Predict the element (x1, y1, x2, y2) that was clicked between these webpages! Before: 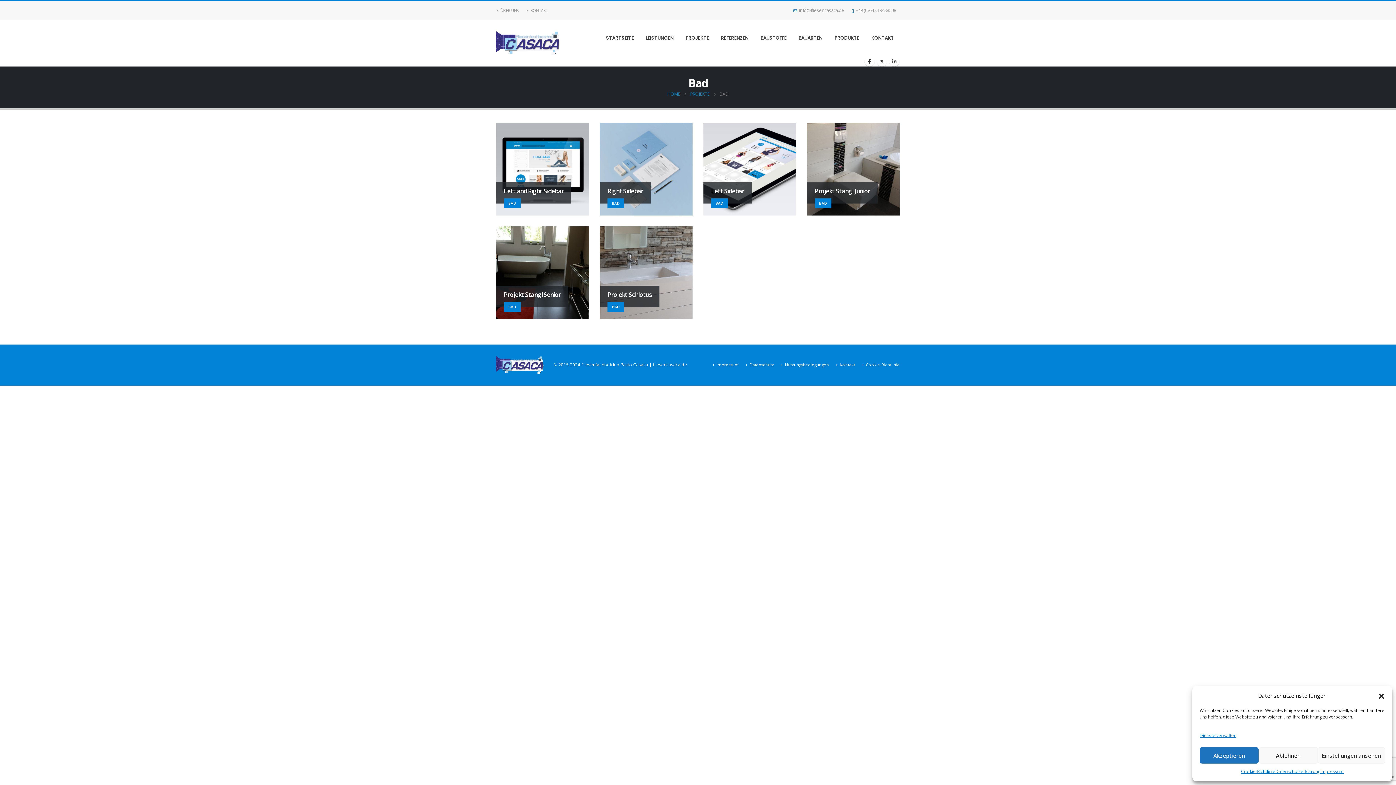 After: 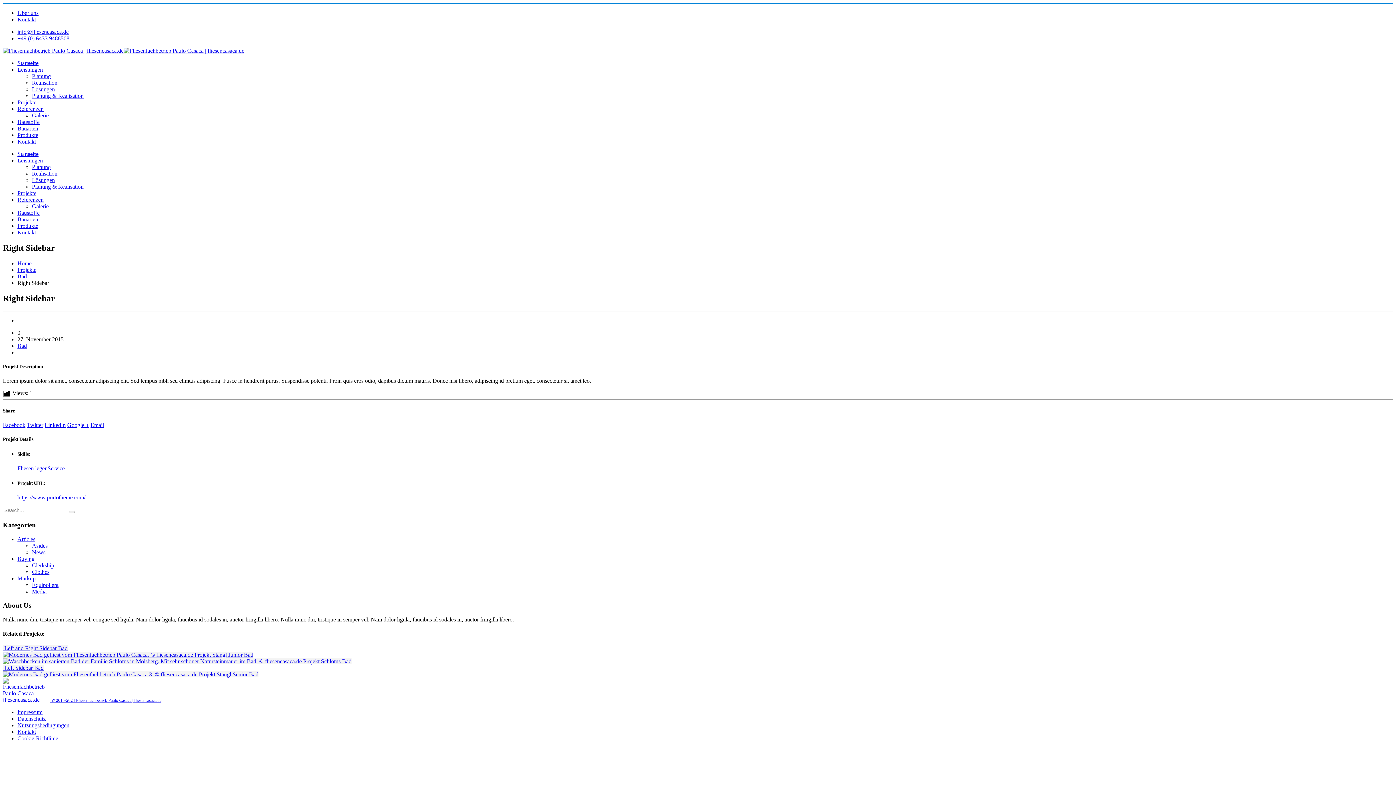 Action: bbox: (600, 122, 692, 215) label: Right Sidebar
BAD
 